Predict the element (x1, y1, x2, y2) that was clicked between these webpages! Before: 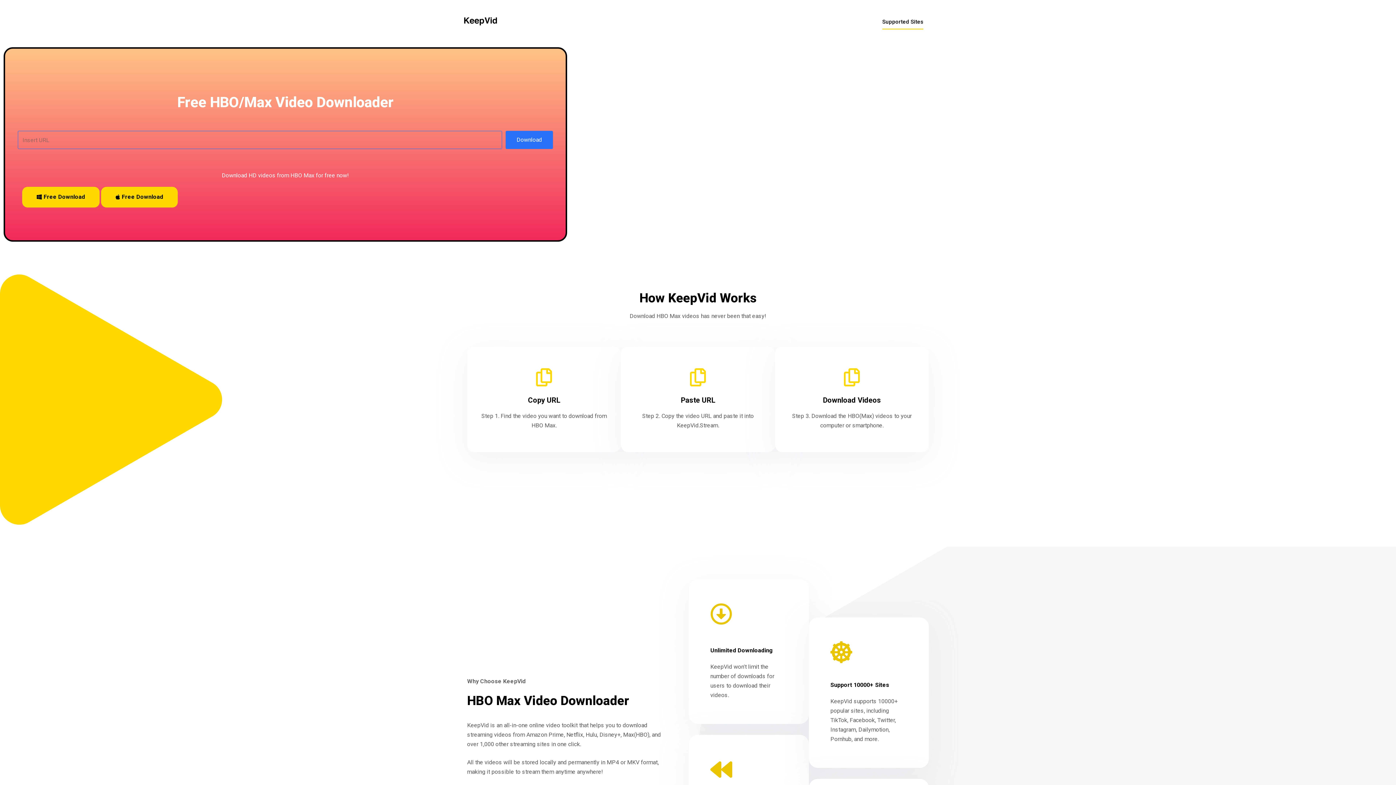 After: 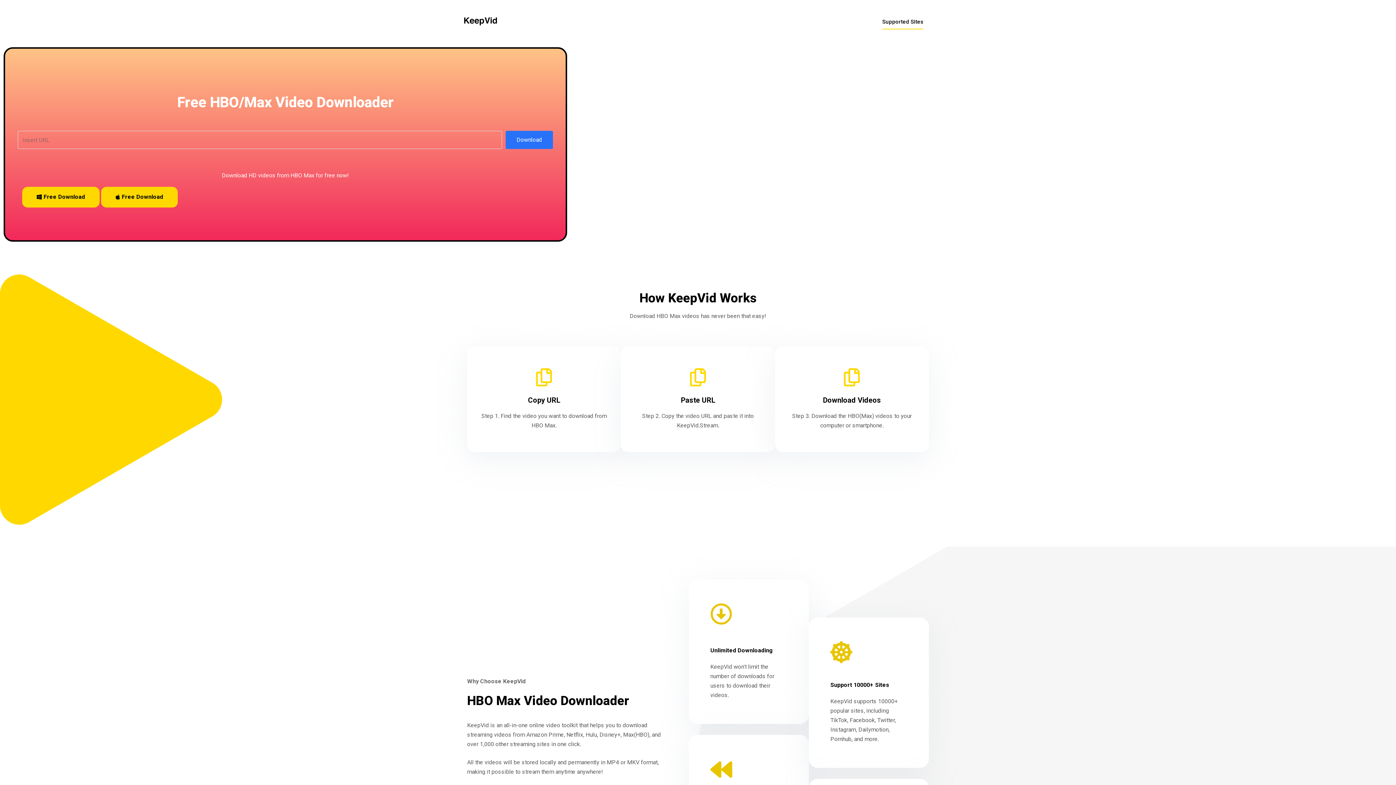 Action: bbox: (22, 186, 99, 207) label: Free Download